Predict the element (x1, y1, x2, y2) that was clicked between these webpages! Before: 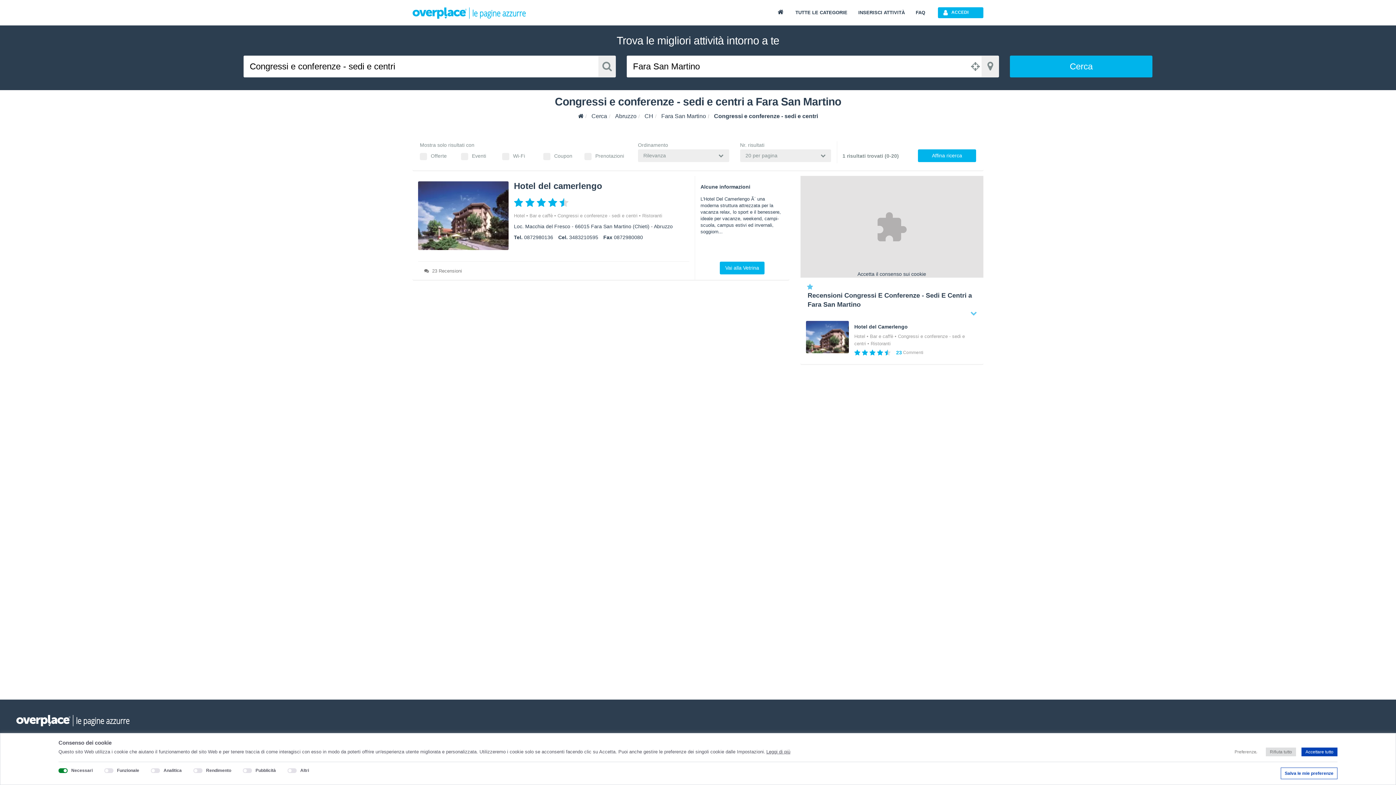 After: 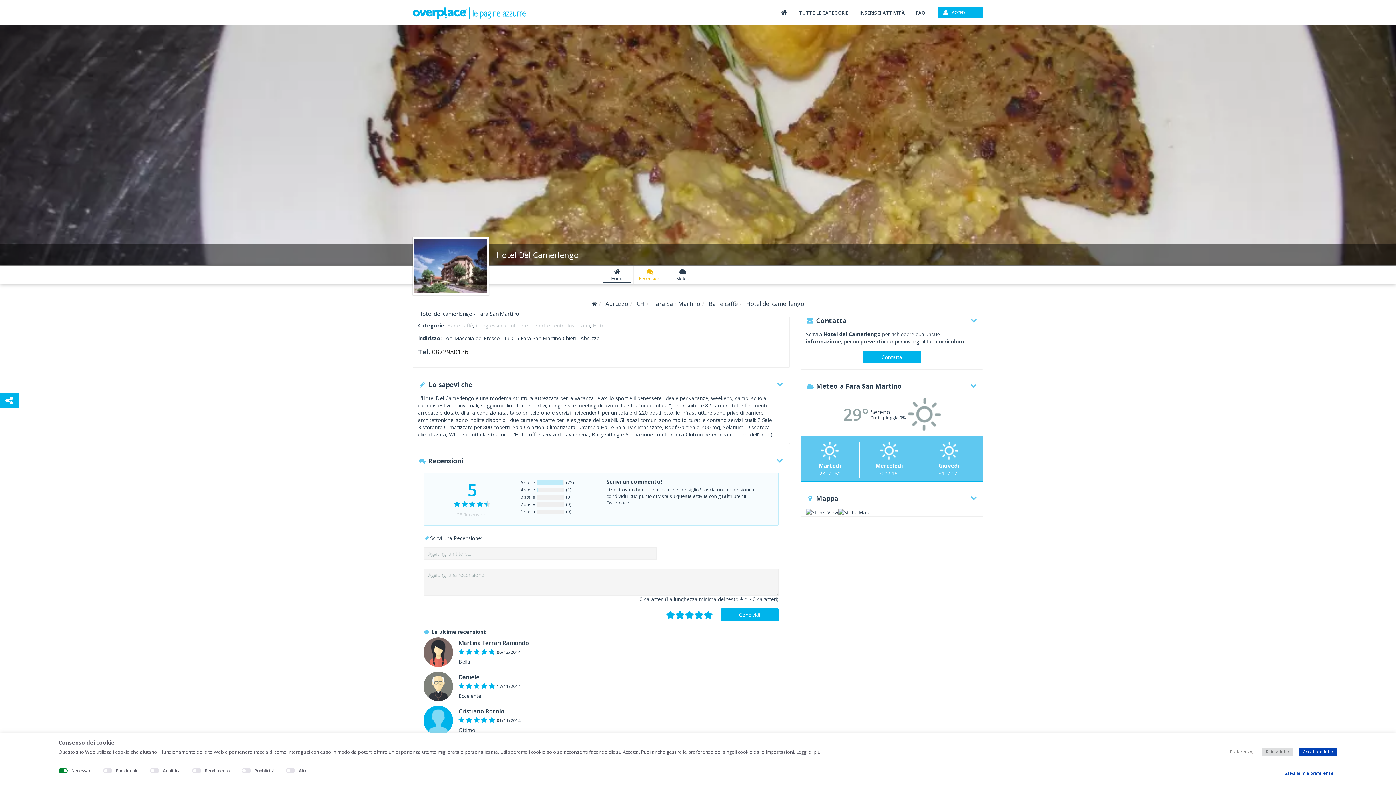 Action: label: Vai alla Vetrina bbox: (720, 261, 764, 274)